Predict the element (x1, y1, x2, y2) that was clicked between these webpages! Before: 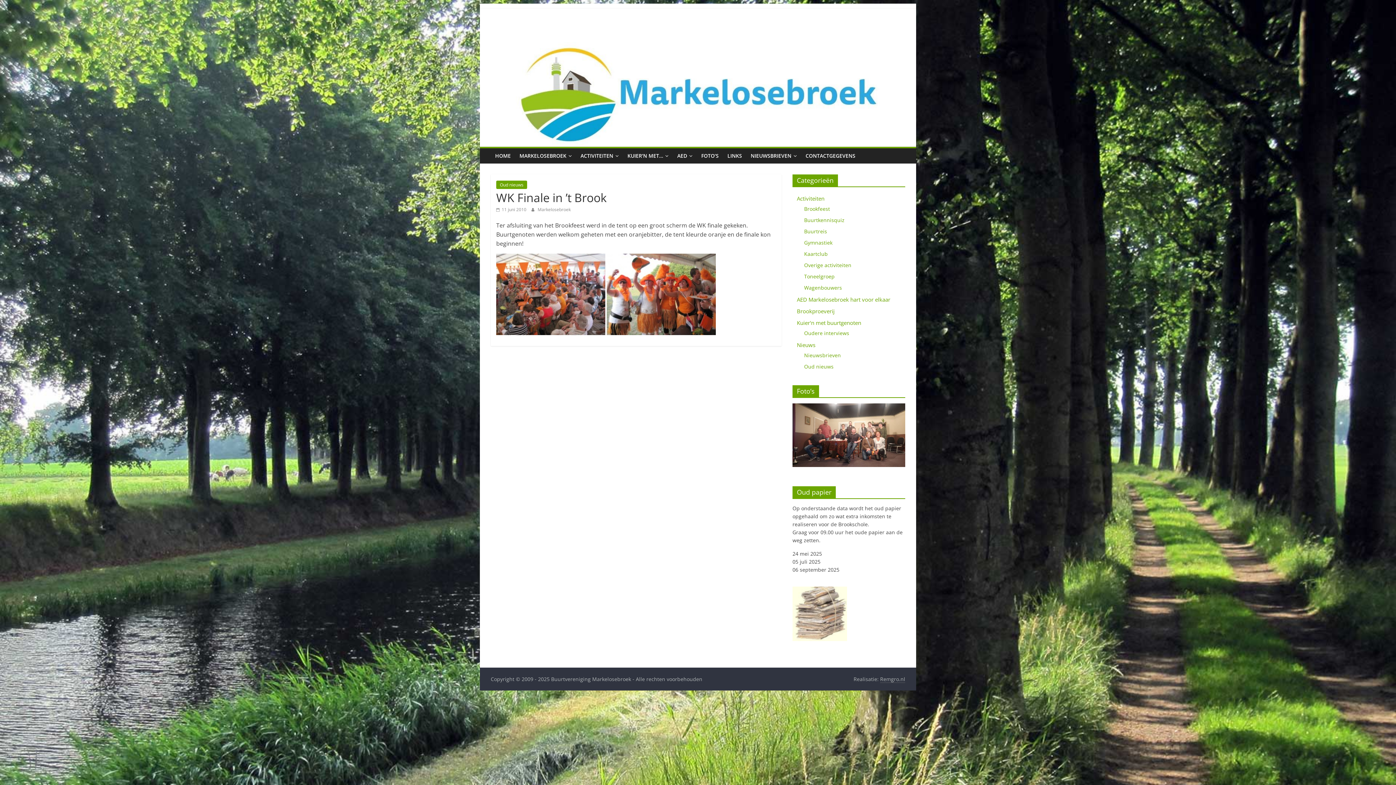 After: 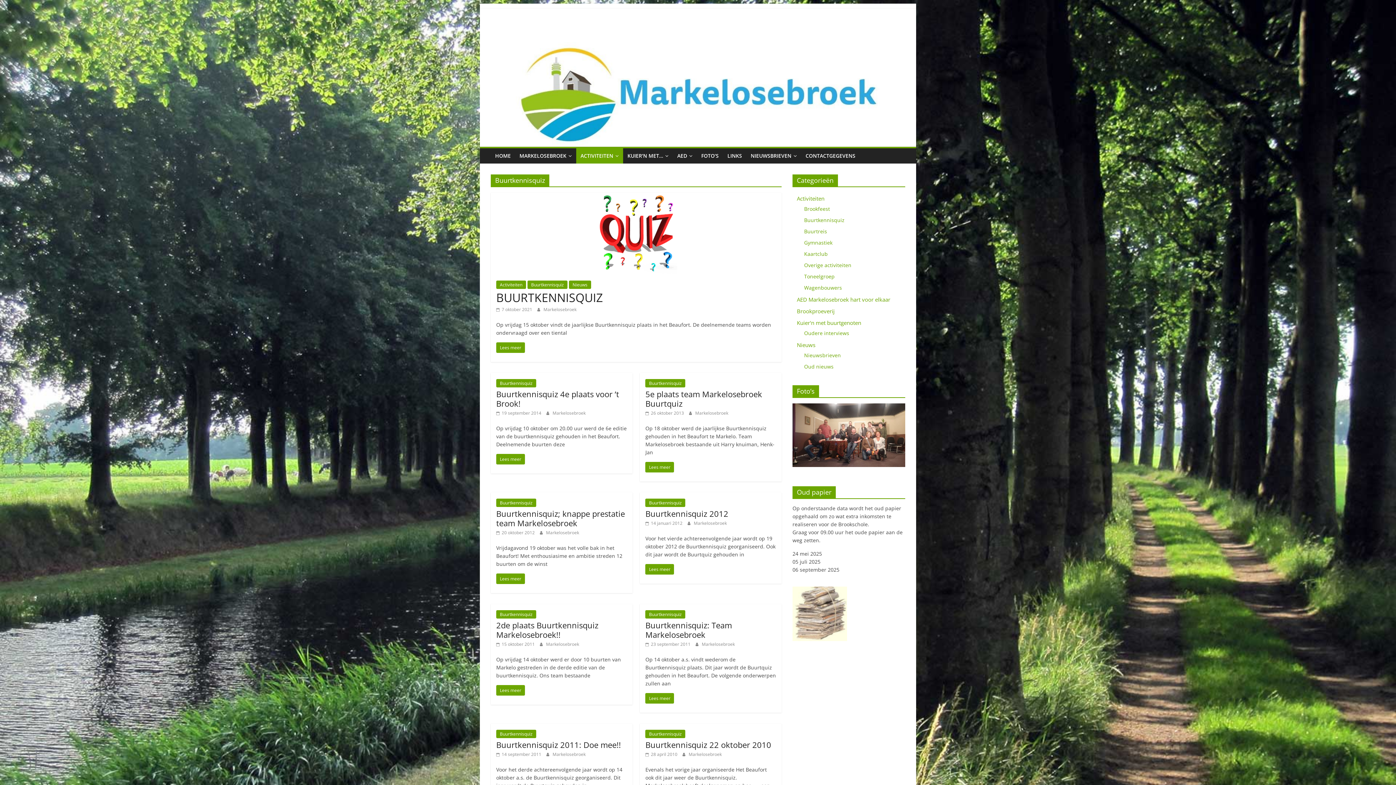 Action: label: Buurtkennisquiz bbox: (804, 216, 844, 223)